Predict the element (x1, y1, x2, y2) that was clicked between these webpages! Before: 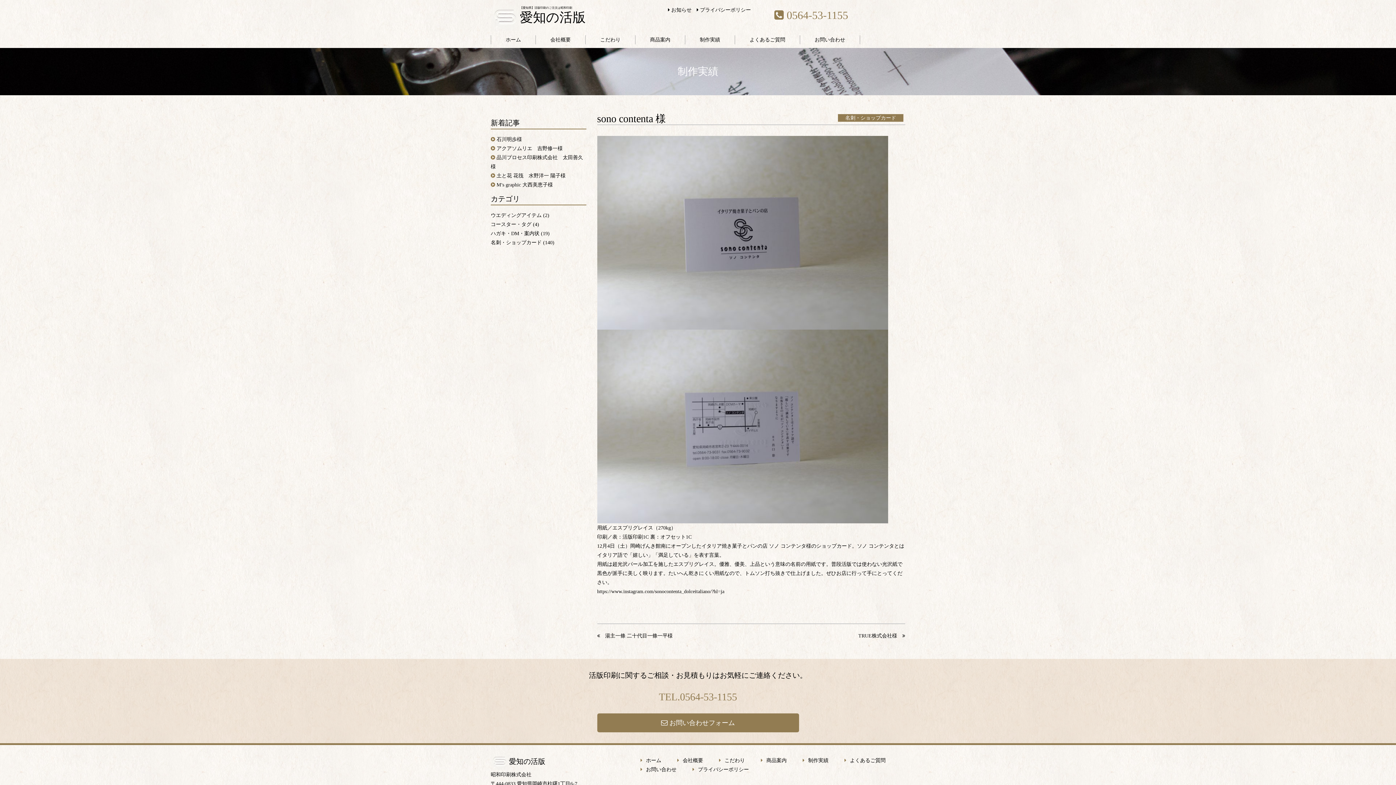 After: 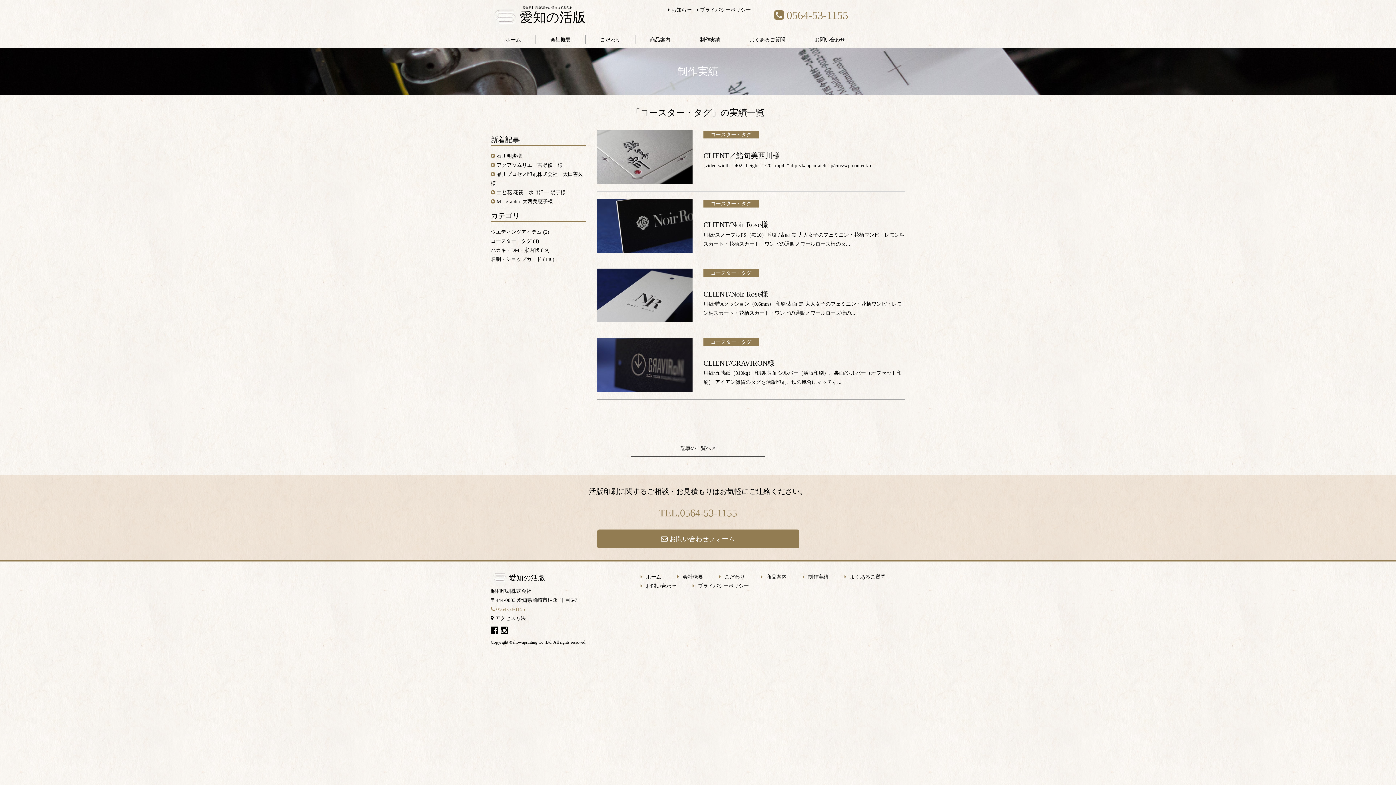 Action: bbox: (490, 221, 531, 227) label: コースター・タグ